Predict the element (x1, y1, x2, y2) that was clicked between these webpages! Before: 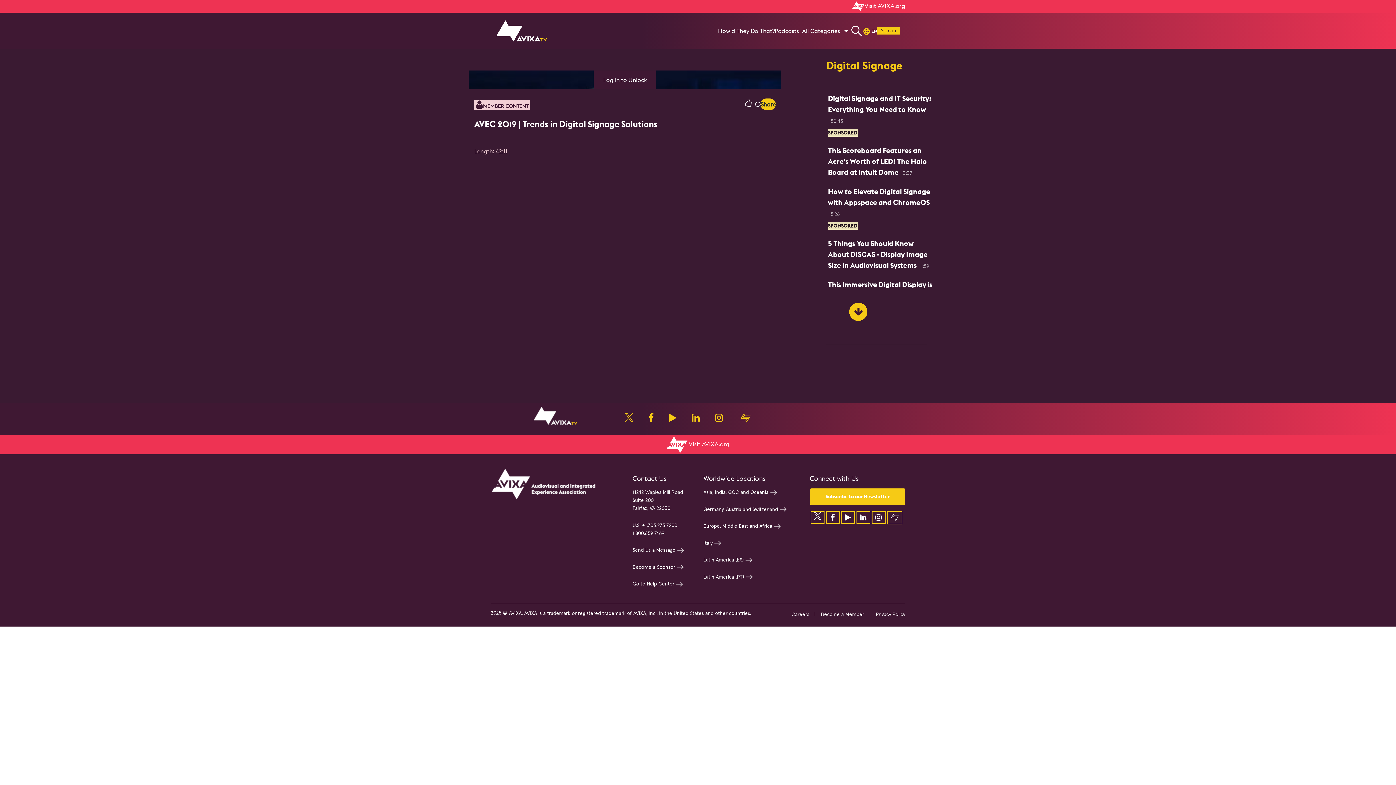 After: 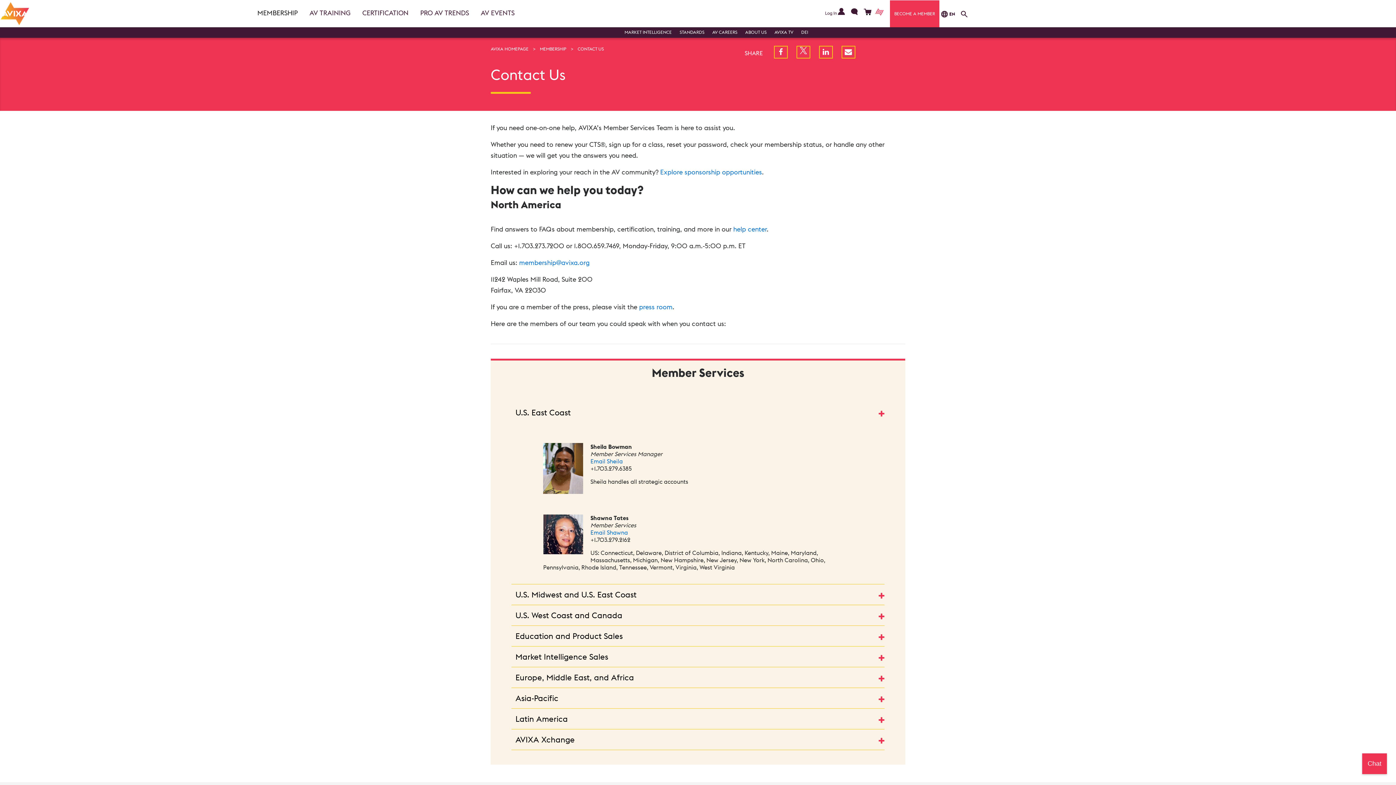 Action: bbox: (677, 548, 684, 553)